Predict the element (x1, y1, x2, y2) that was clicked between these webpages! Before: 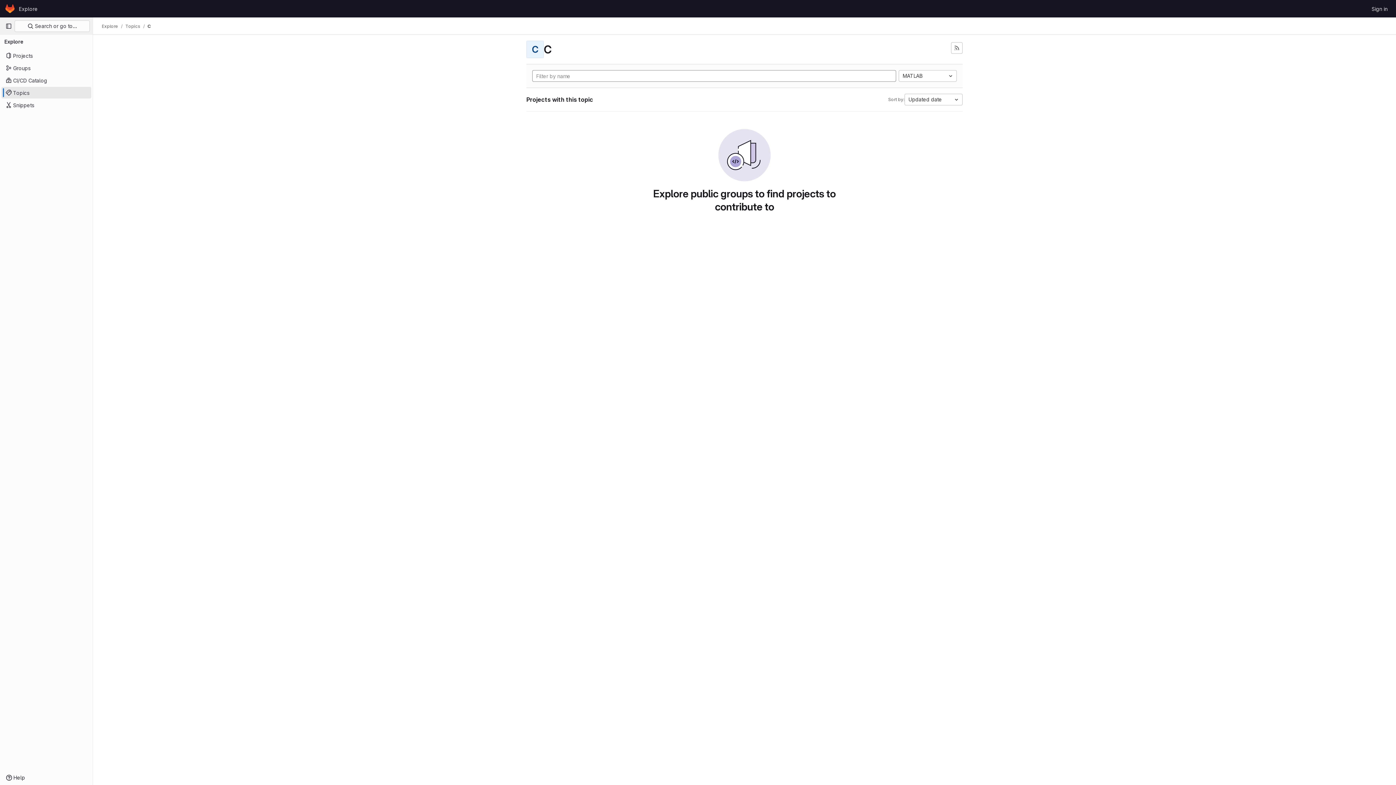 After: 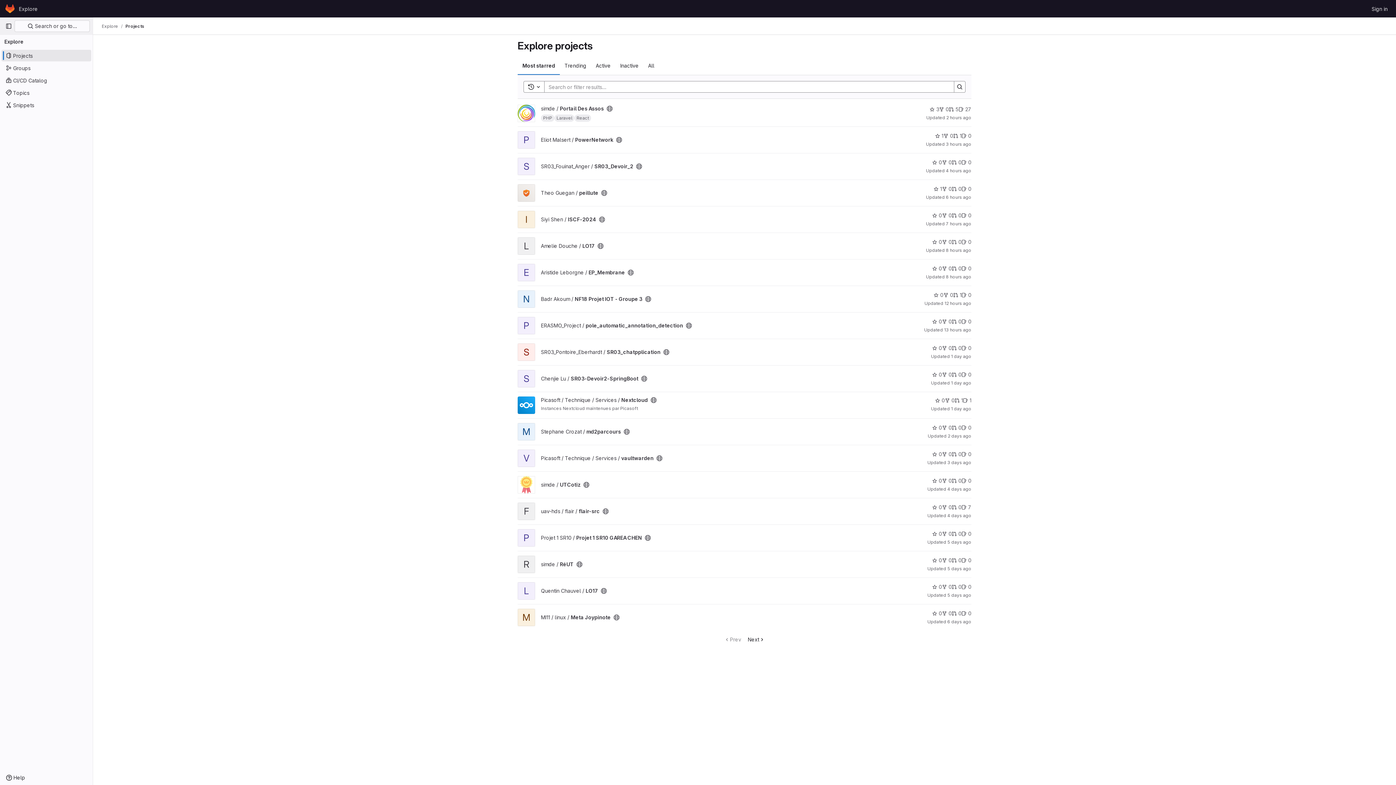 Action: label: Explore bbox: (16, 2, 40, 14)